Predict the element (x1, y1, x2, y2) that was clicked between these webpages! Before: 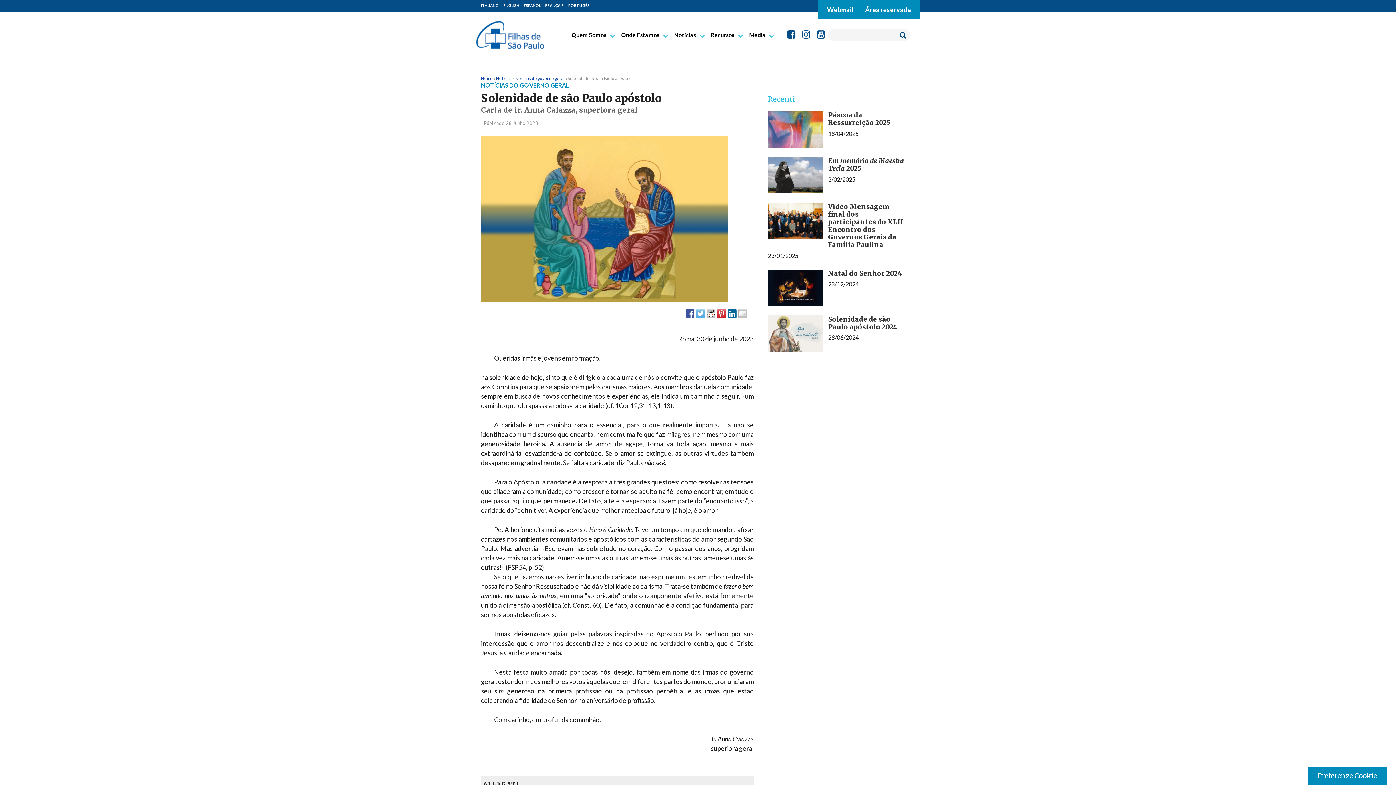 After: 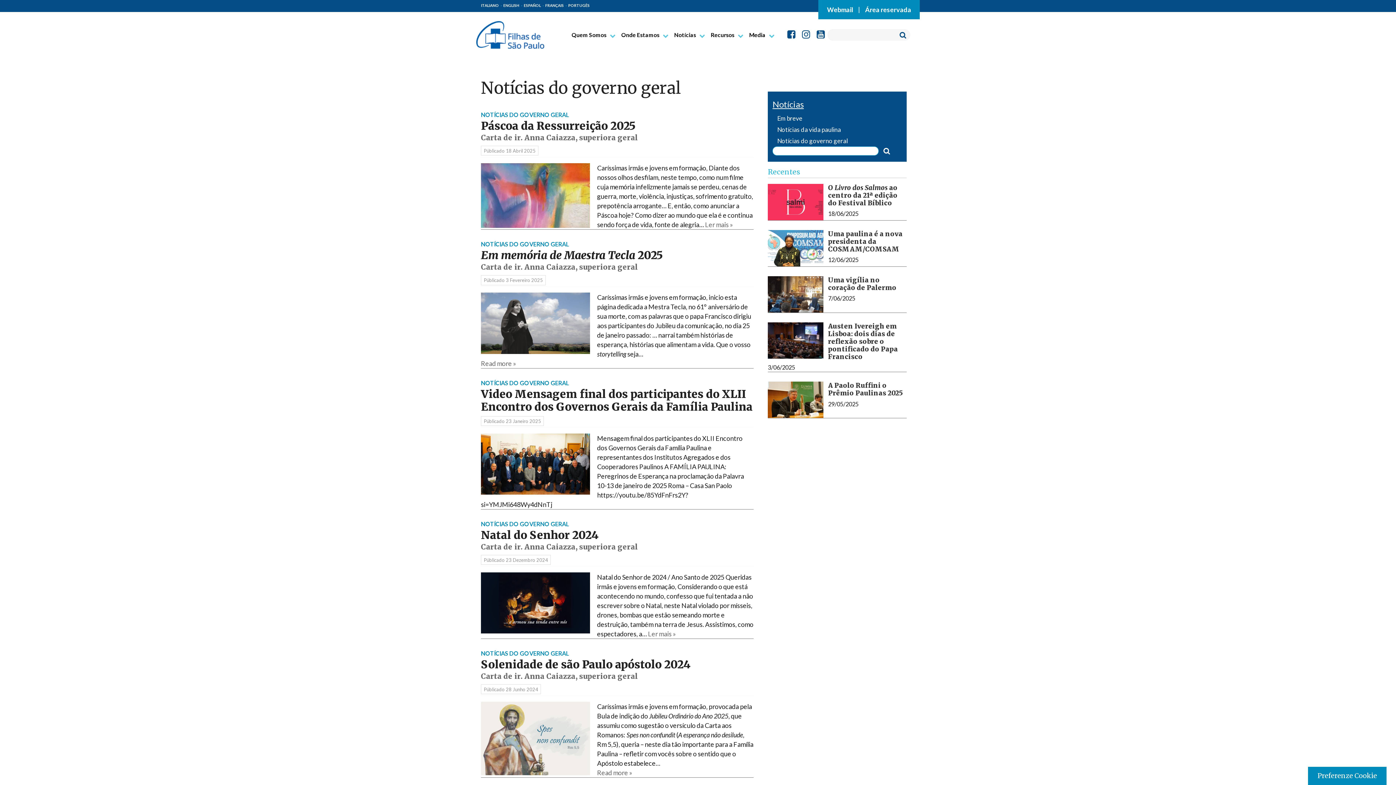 Action: bbox: (515, 75, 564, 80) label: Notícias do governo geral